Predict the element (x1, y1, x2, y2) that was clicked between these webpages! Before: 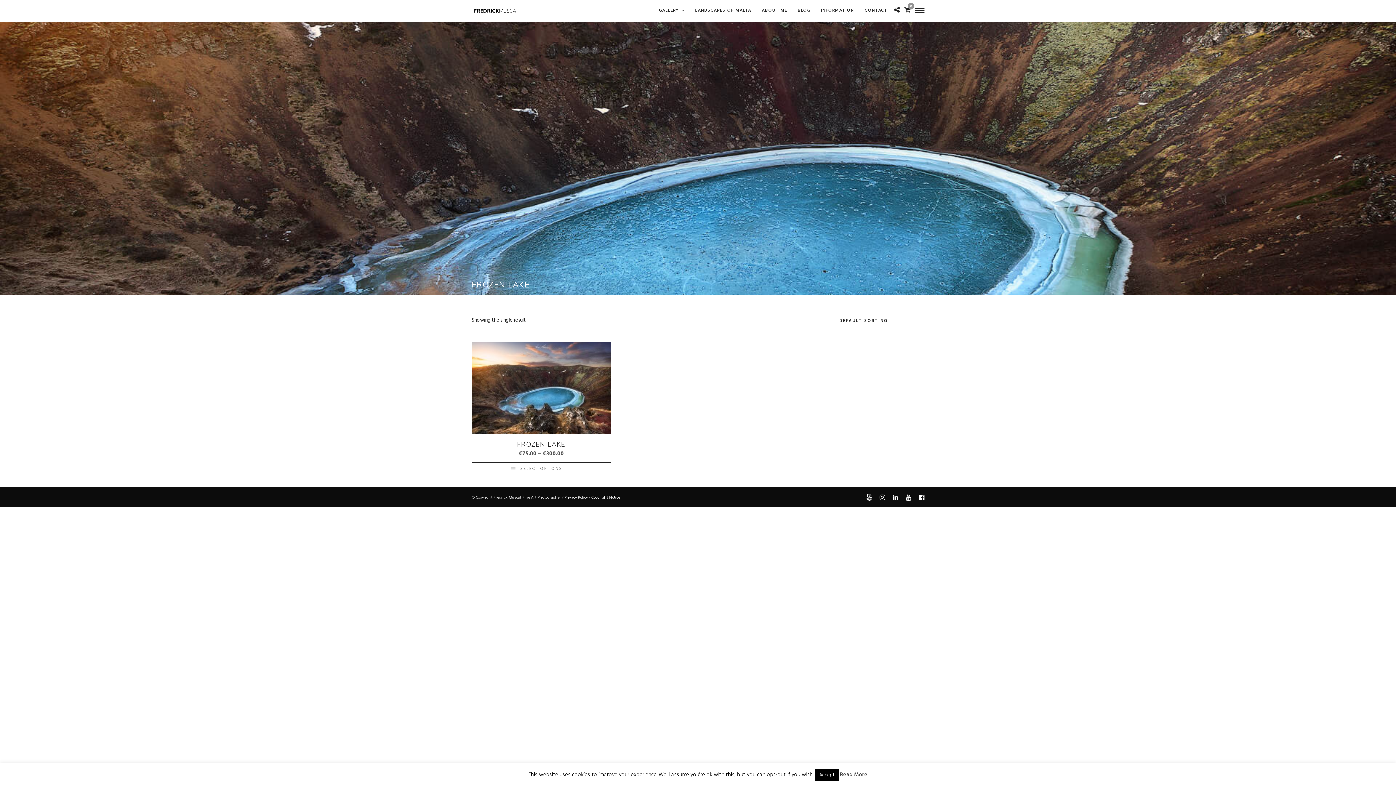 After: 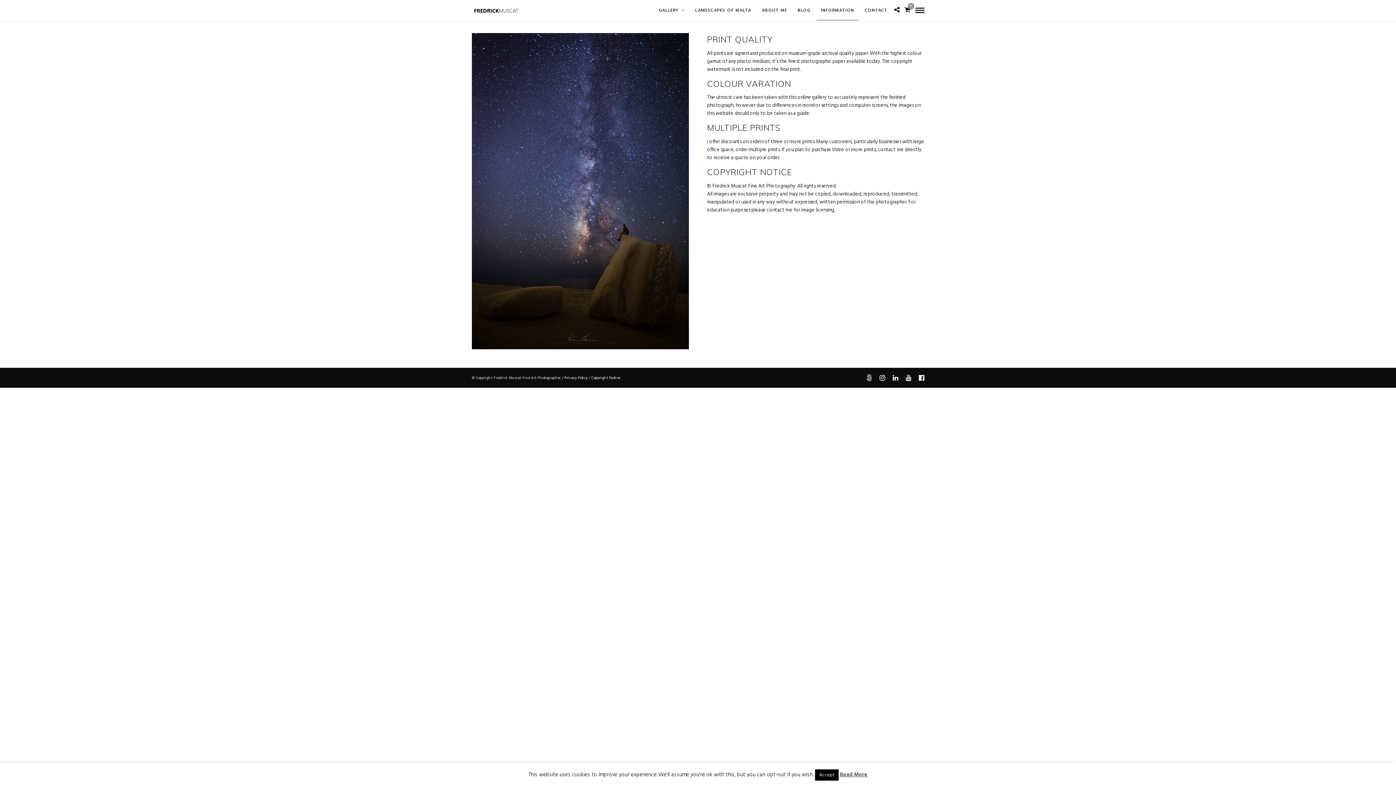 Action: bbox: (816, 0, 859, 20) label: INFORMATION